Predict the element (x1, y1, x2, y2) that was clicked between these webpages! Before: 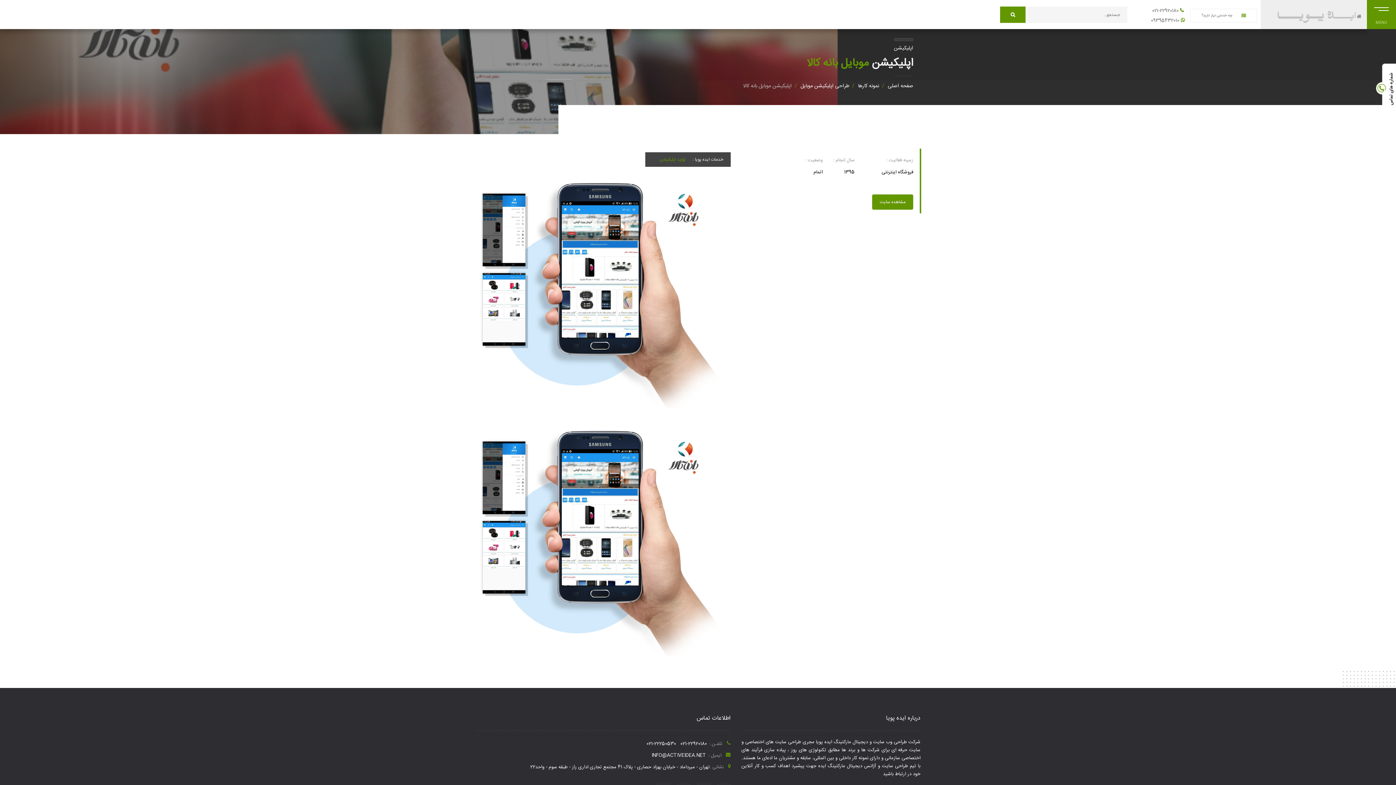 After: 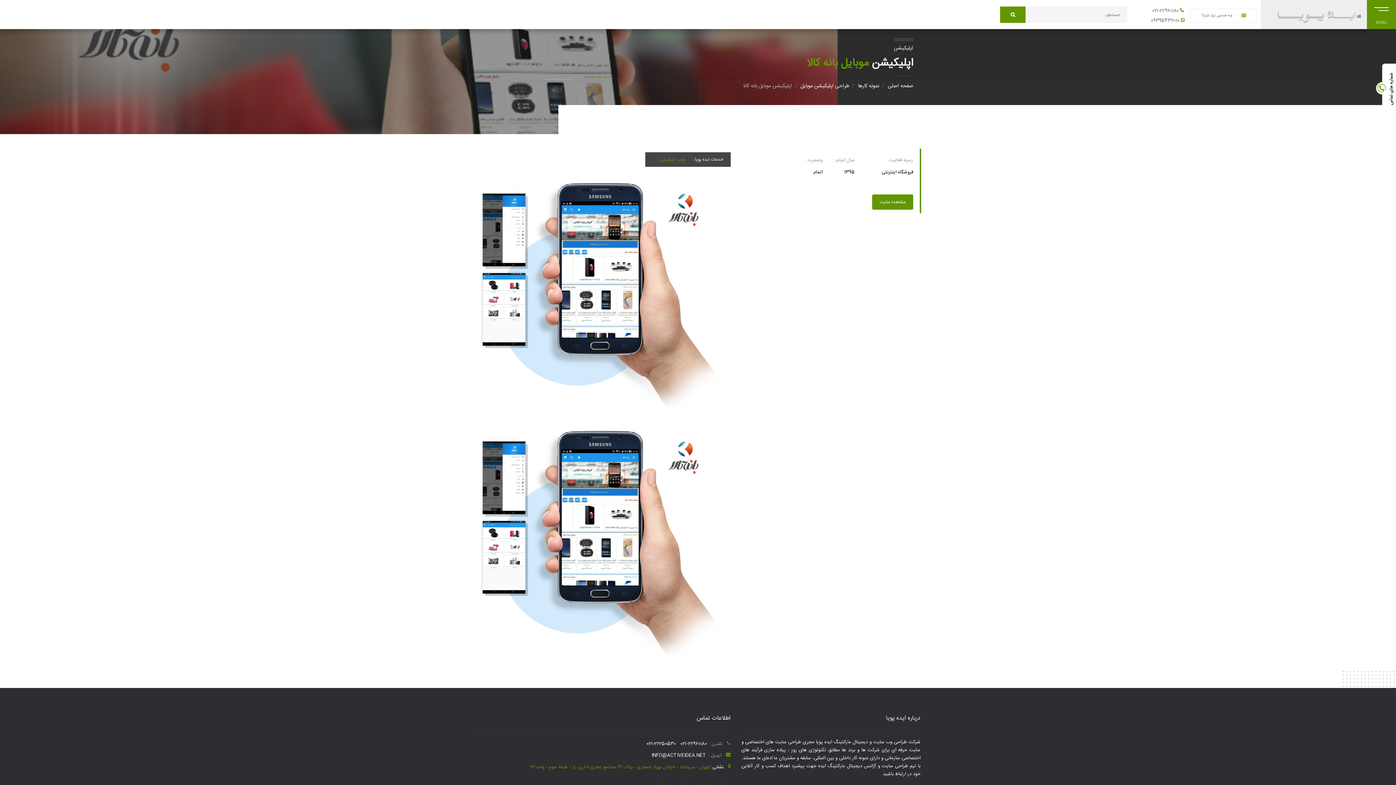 Action: bbox: (530, 763, 710, 771) label: تهران - میرداماد - خیابان بهزاد حصاری - پلاک 41 مجتمع تجاری اداری راز - طبقه سوم - واحد22